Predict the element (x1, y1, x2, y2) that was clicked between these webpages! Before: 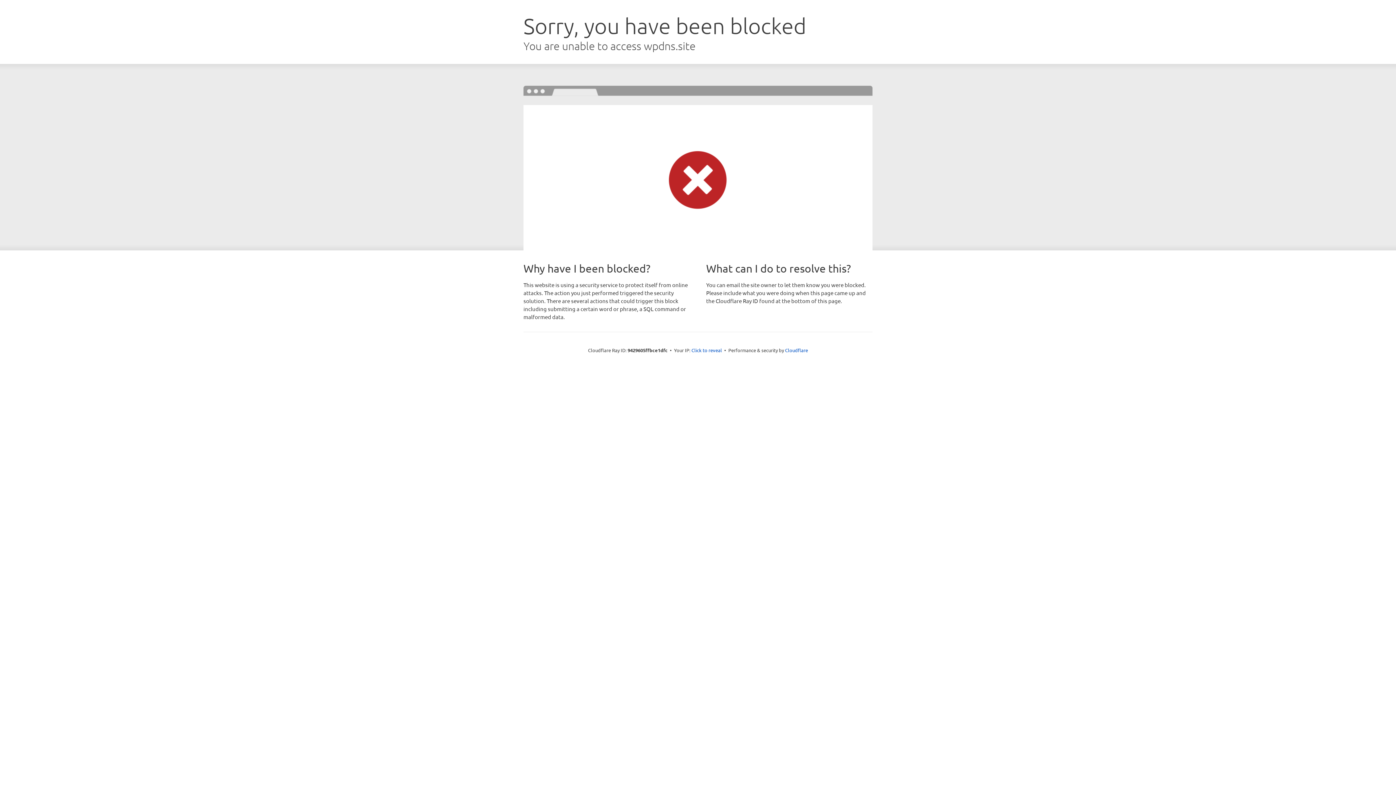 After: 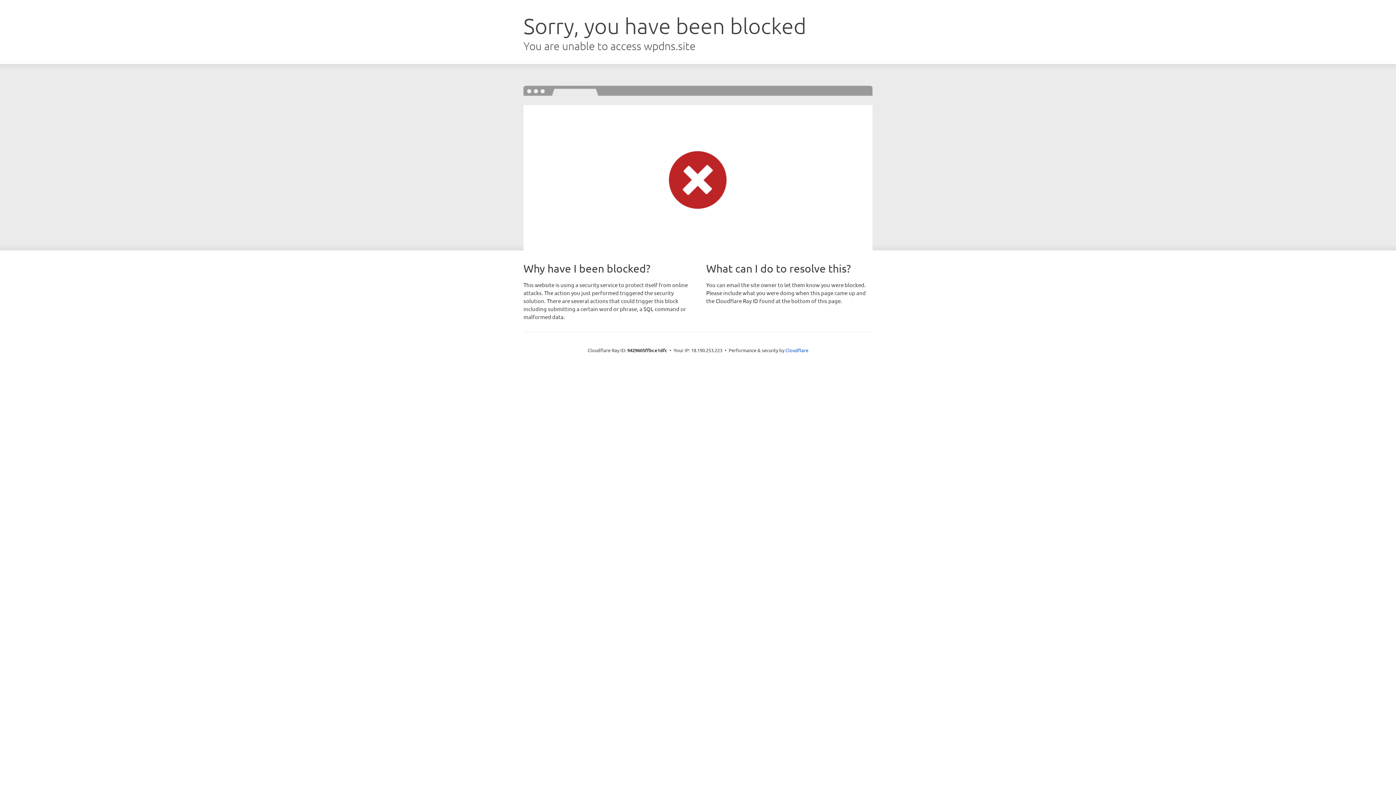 Action: label: Click to reveal bbox: (691, 346, 722, 353)